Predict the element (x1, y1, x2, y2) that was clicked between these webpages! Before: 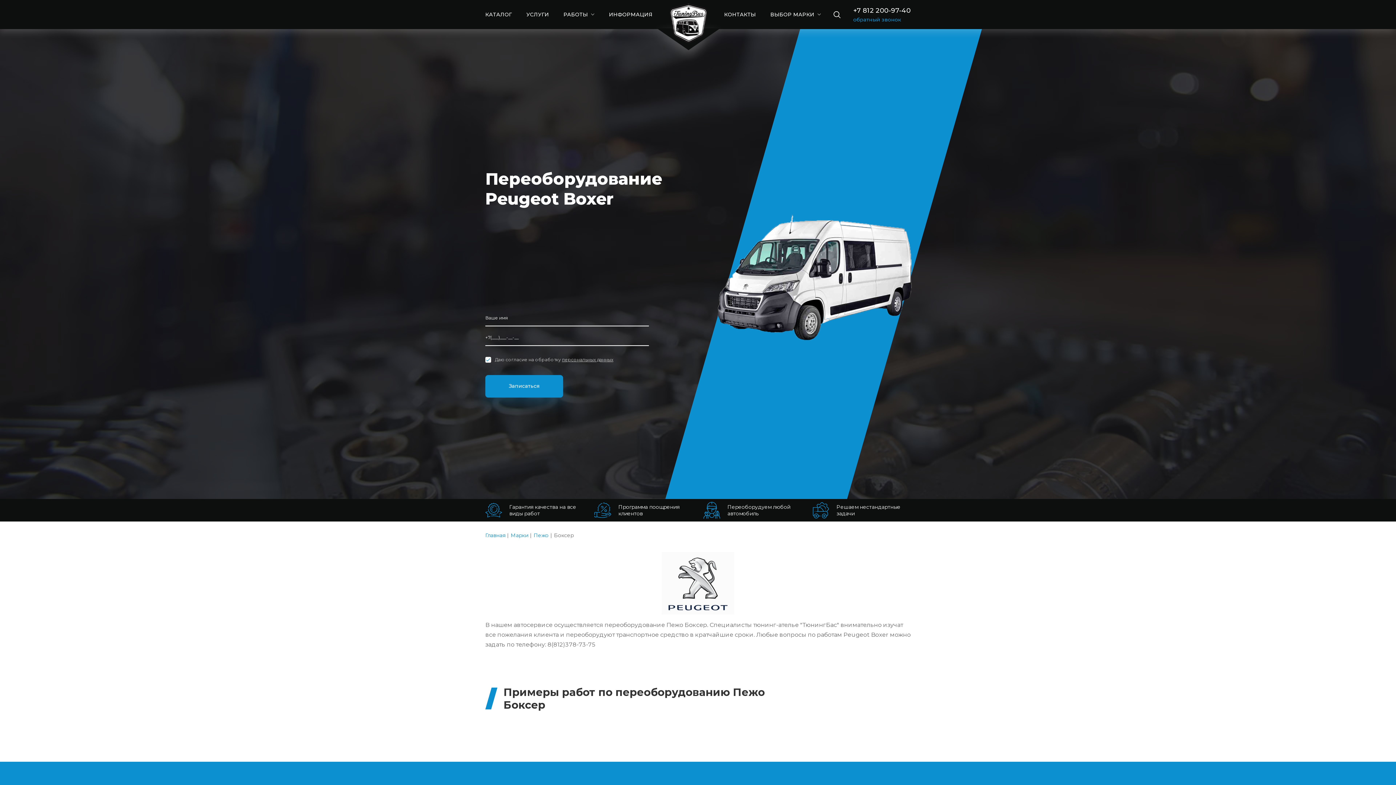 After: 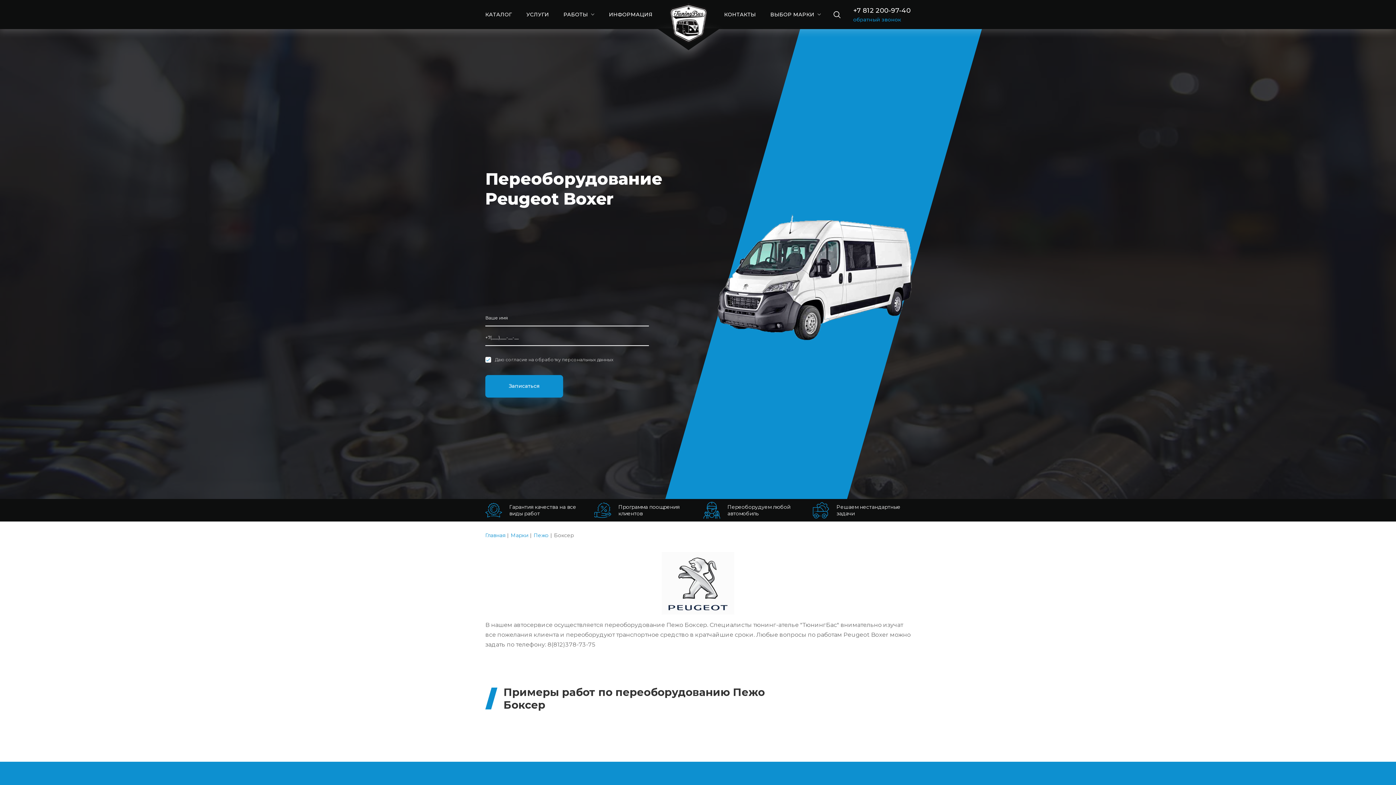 Action: label: персональных данных bbox: (562, 356, 613, 362)